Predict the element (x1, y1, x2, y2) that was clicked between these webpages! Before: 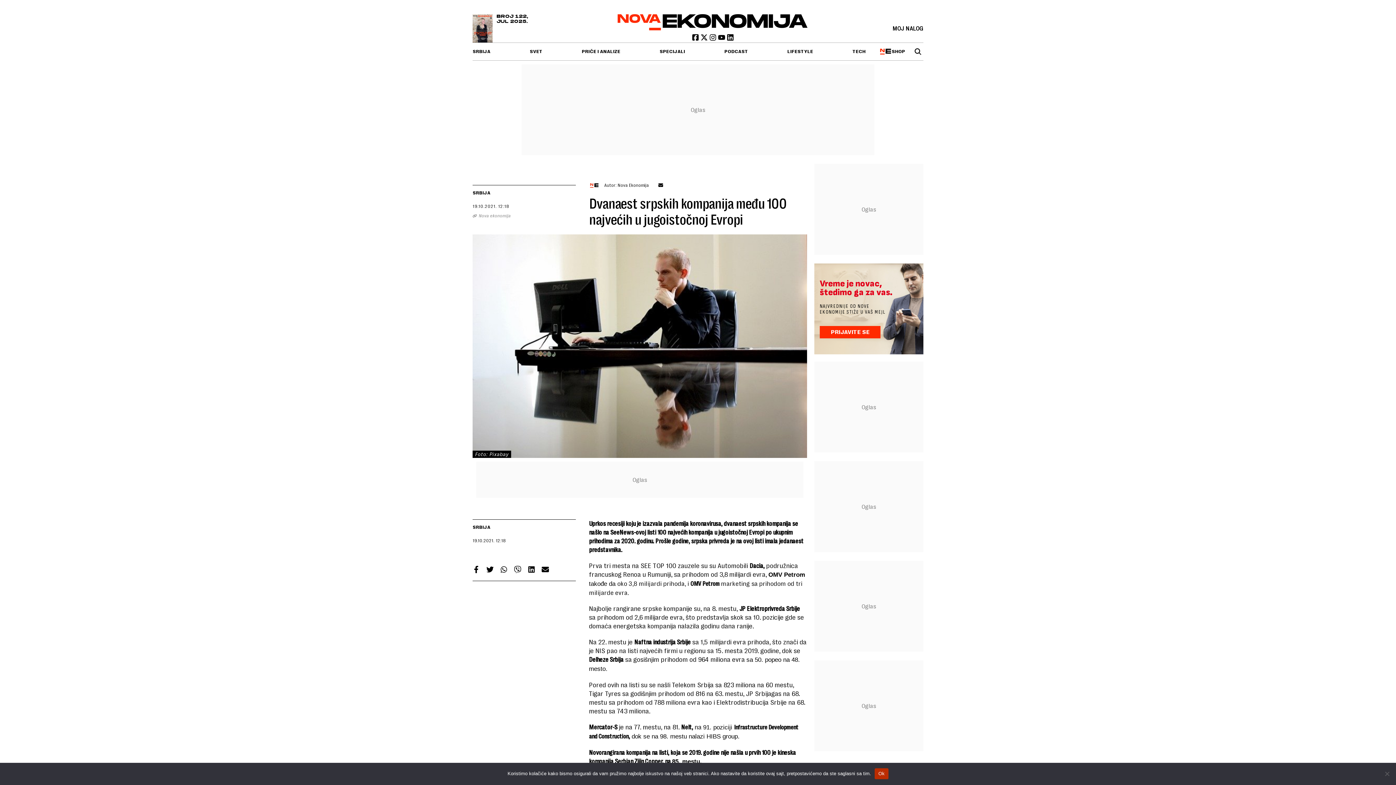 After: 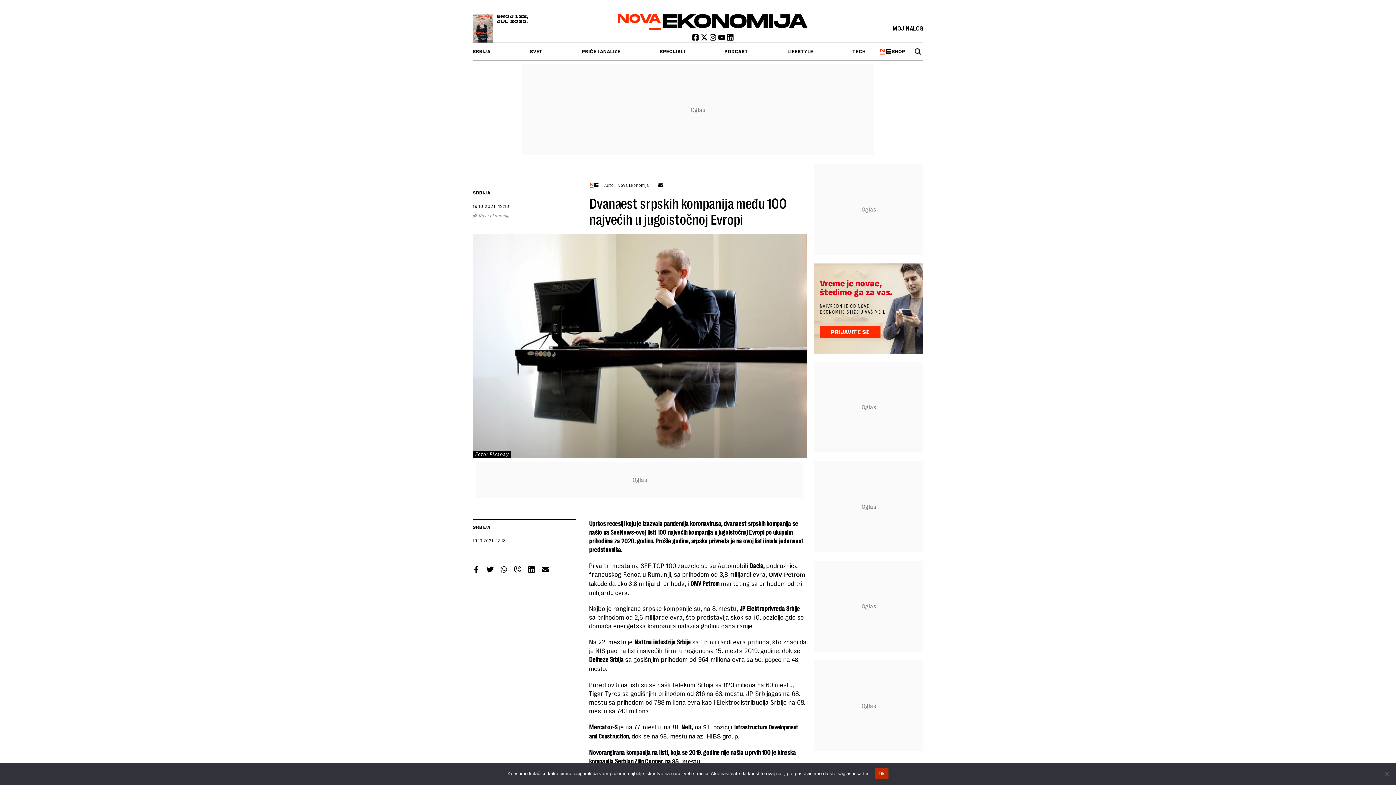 Action: label: x-twitter bbox: (700, 35, 709, 42)